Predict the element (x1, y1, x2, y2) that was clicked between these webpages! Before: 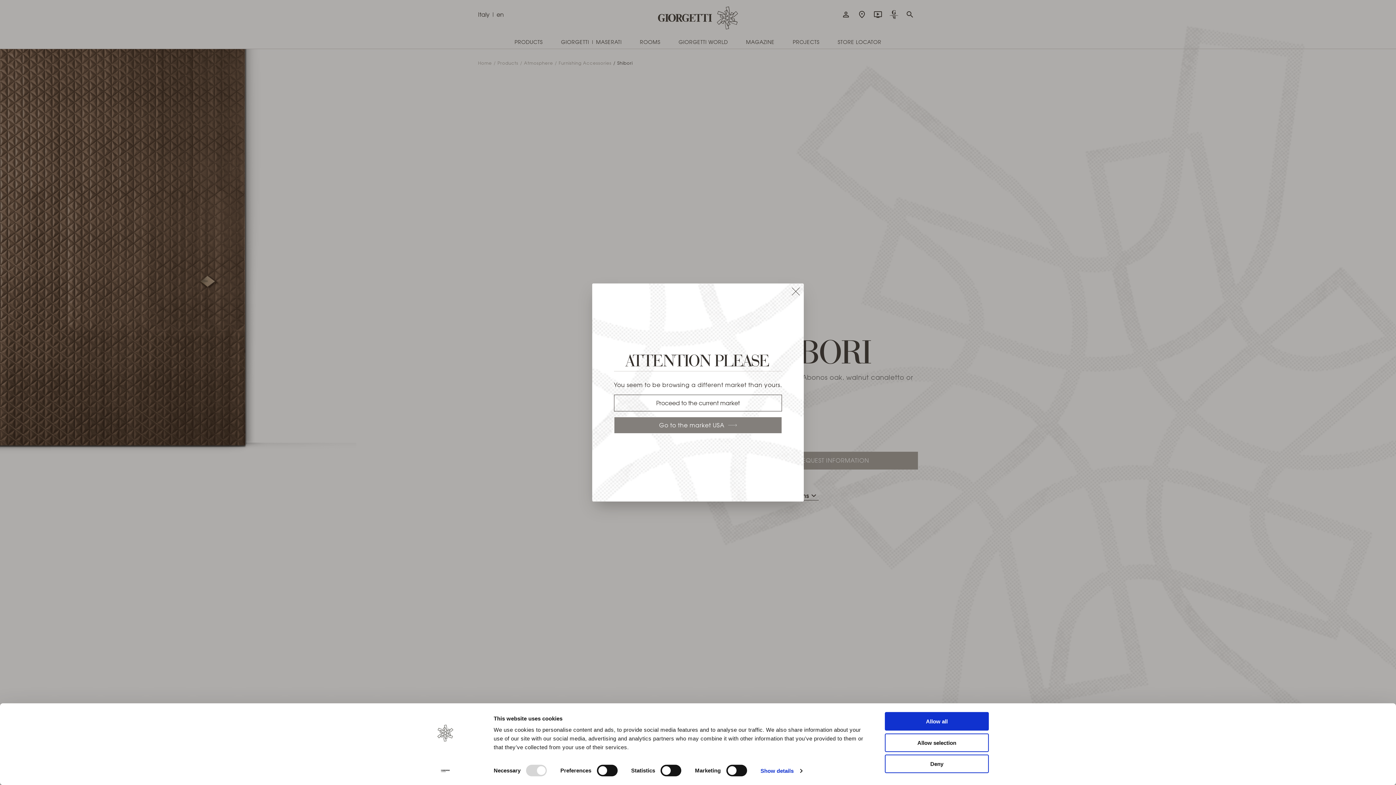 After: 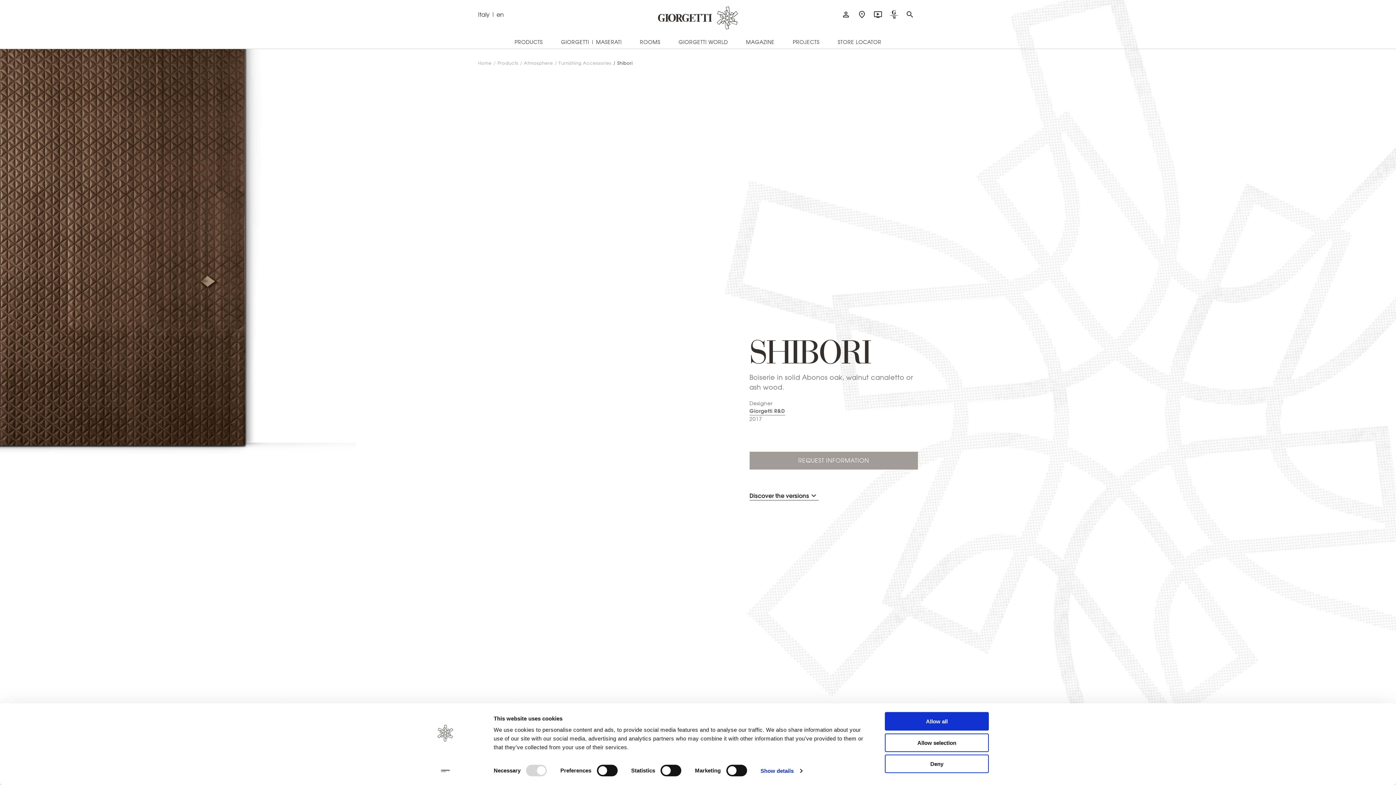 Action: bbox: (614, 394, 782, 411) label: Proceed to the current market